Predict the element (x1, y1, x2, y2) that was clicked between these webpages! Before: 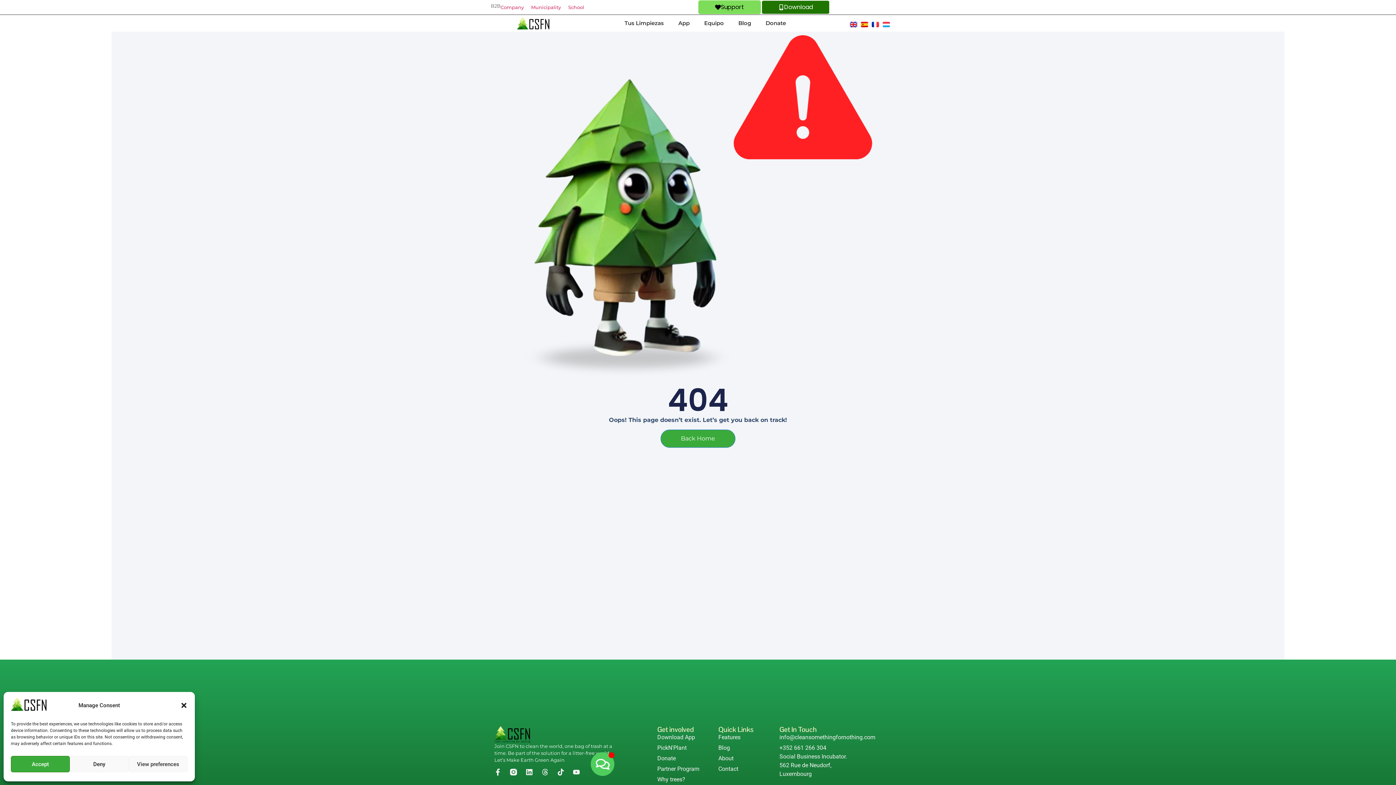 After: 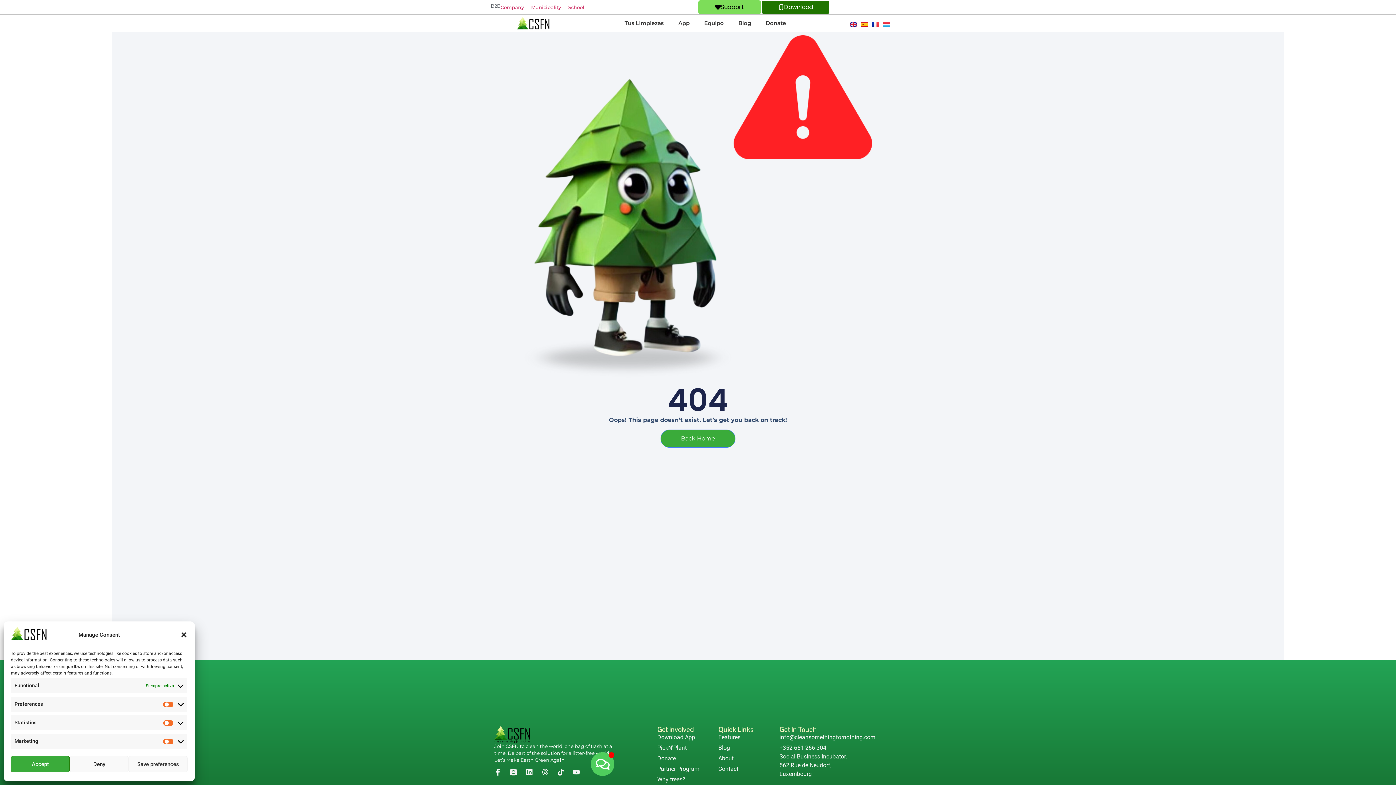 Action: label: View preferences bbox: (128, 756, 187, 772)